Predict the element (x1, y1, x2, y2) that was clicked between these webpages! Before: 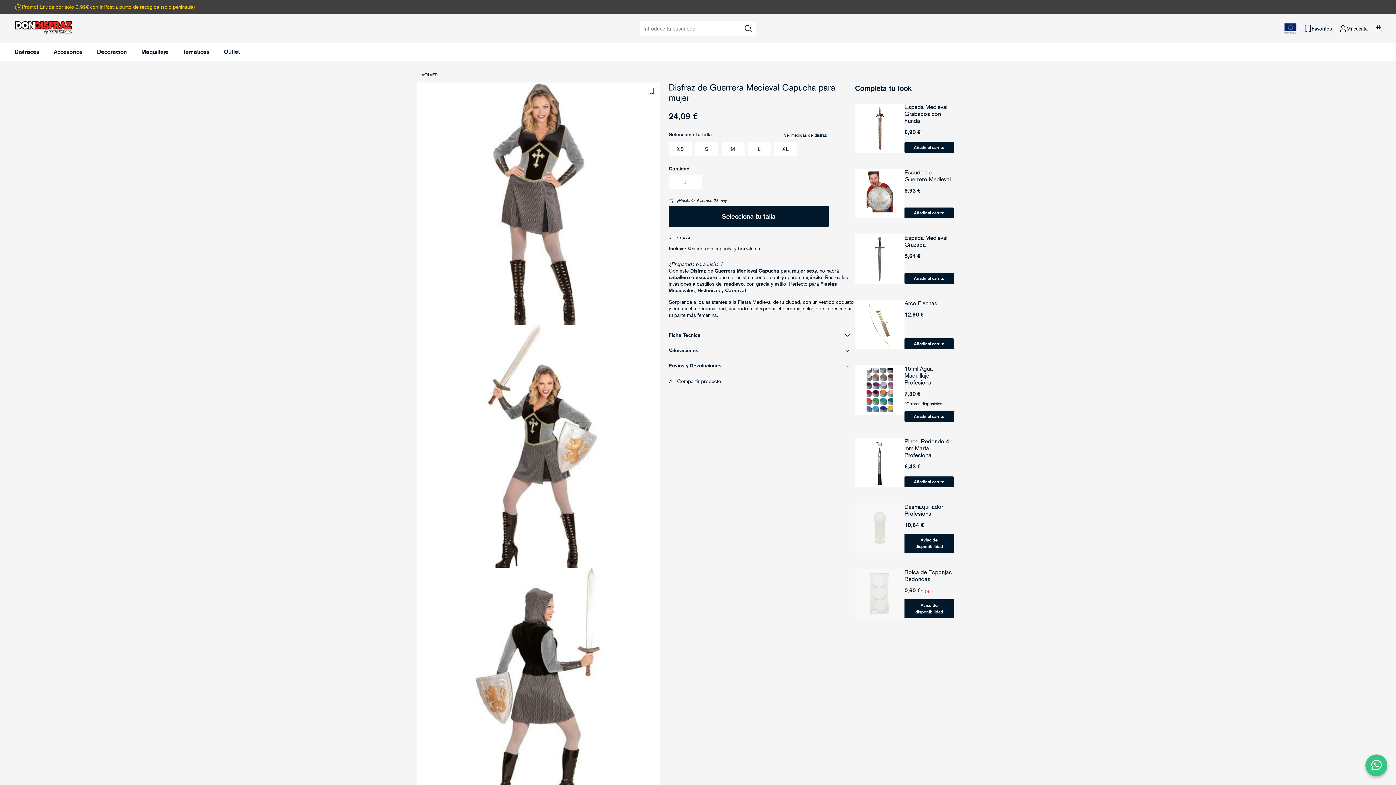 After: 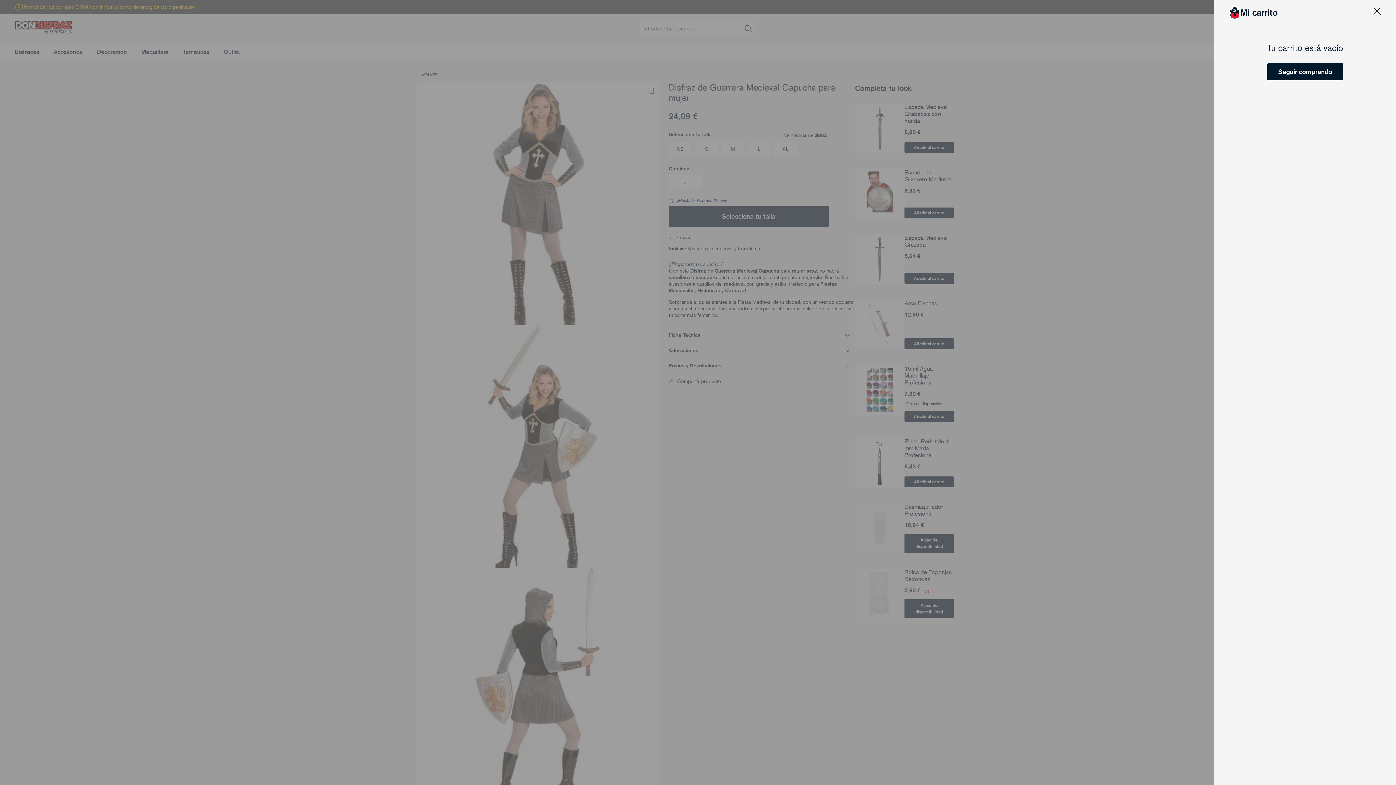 Action: bbox: (1371, 24, 1386, 32) label: Carrito